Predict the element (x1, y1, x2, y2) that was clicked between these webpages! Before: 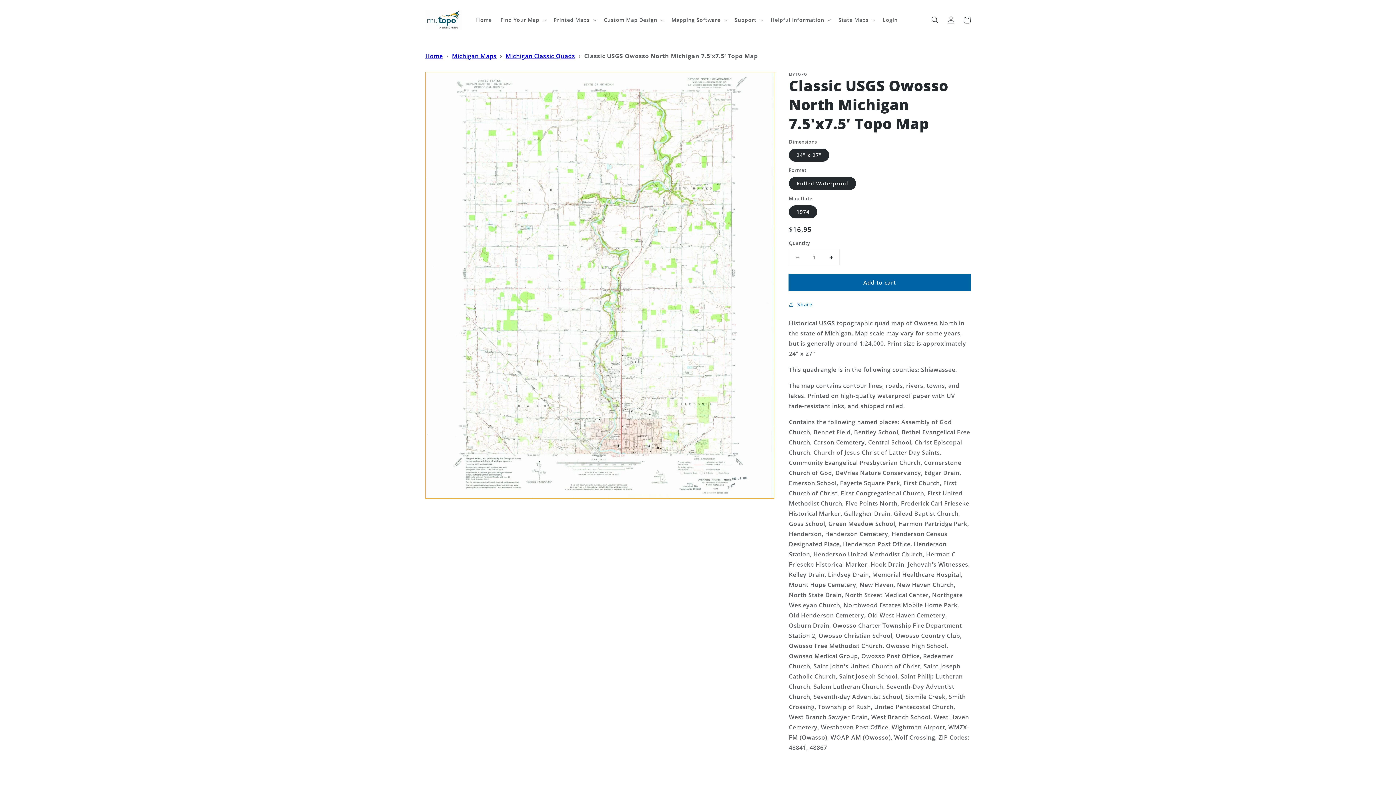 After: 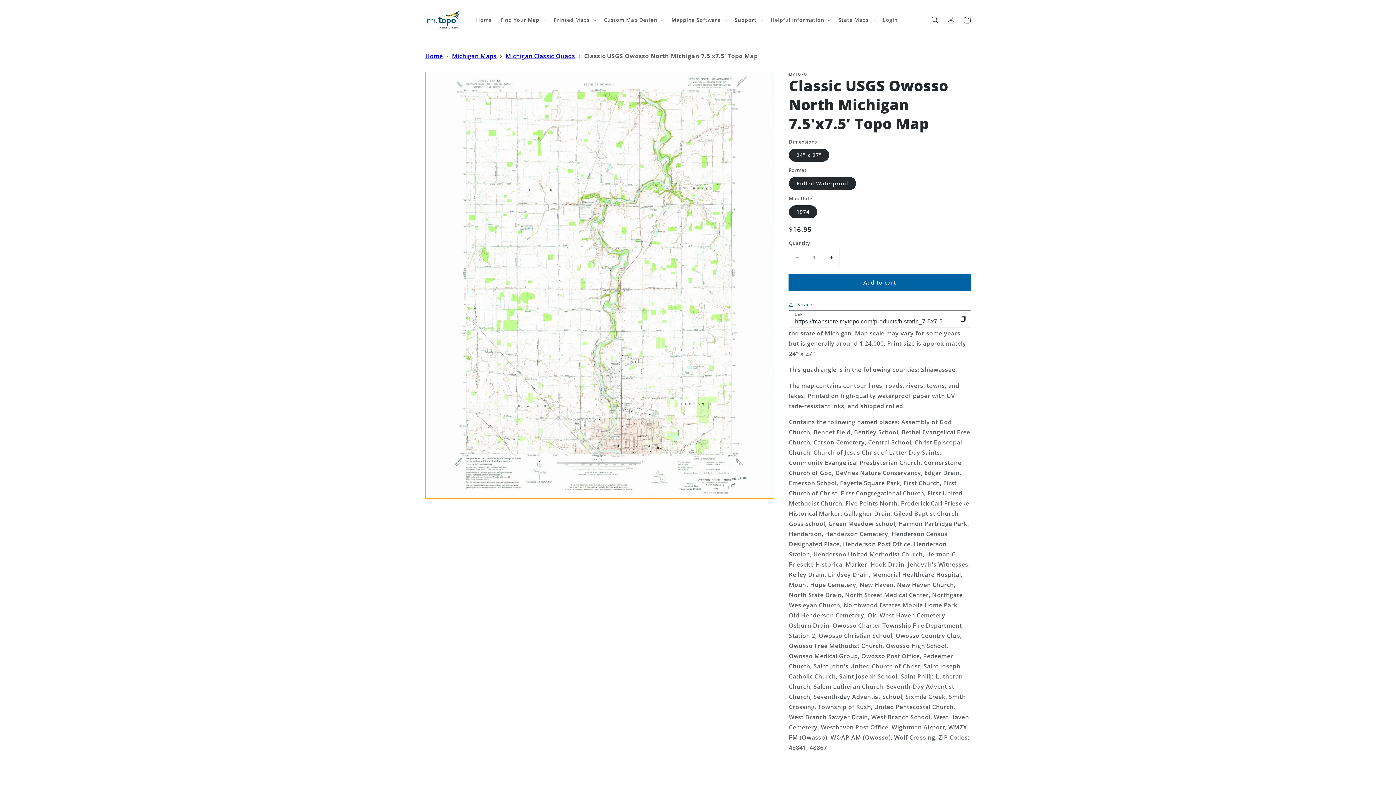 Action: bbox: (789, 300, 812, 309) label: Share